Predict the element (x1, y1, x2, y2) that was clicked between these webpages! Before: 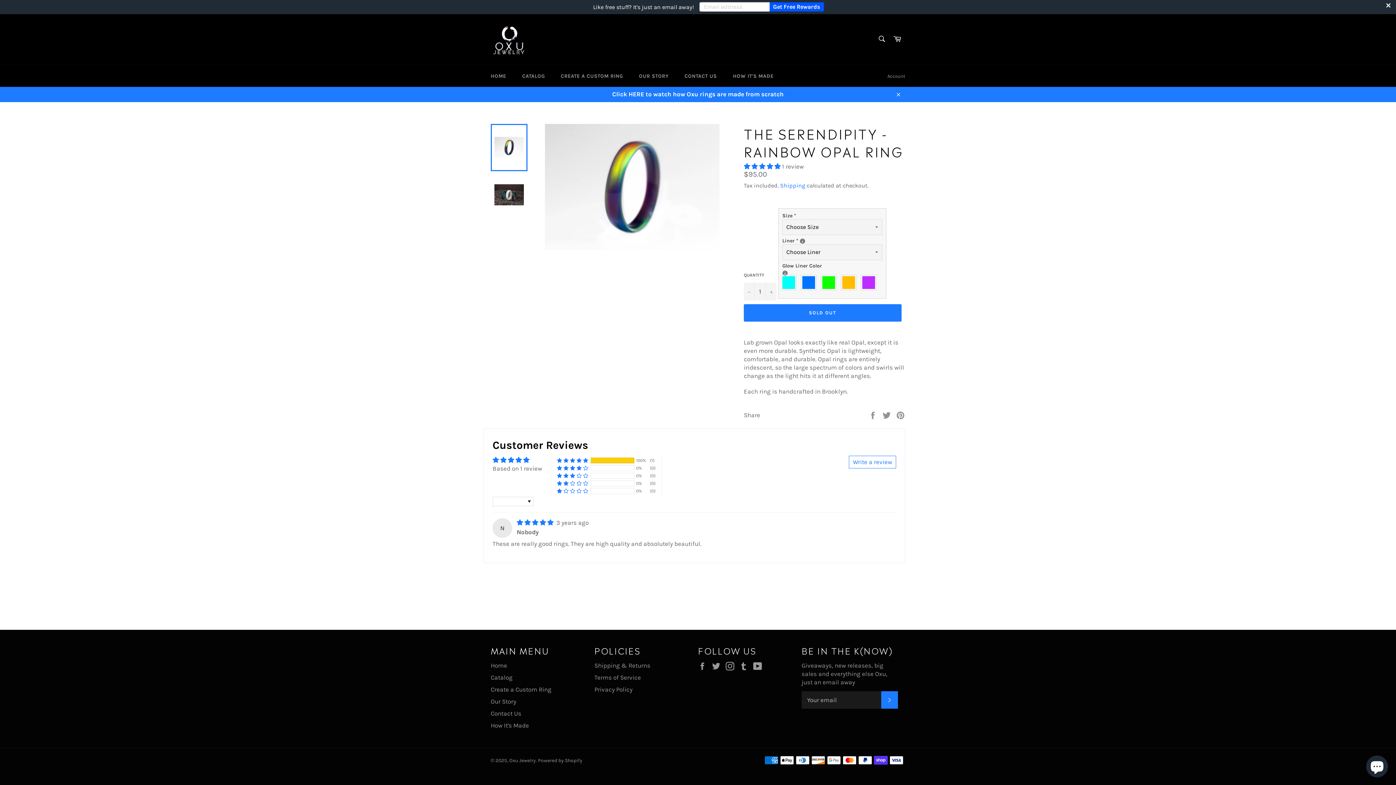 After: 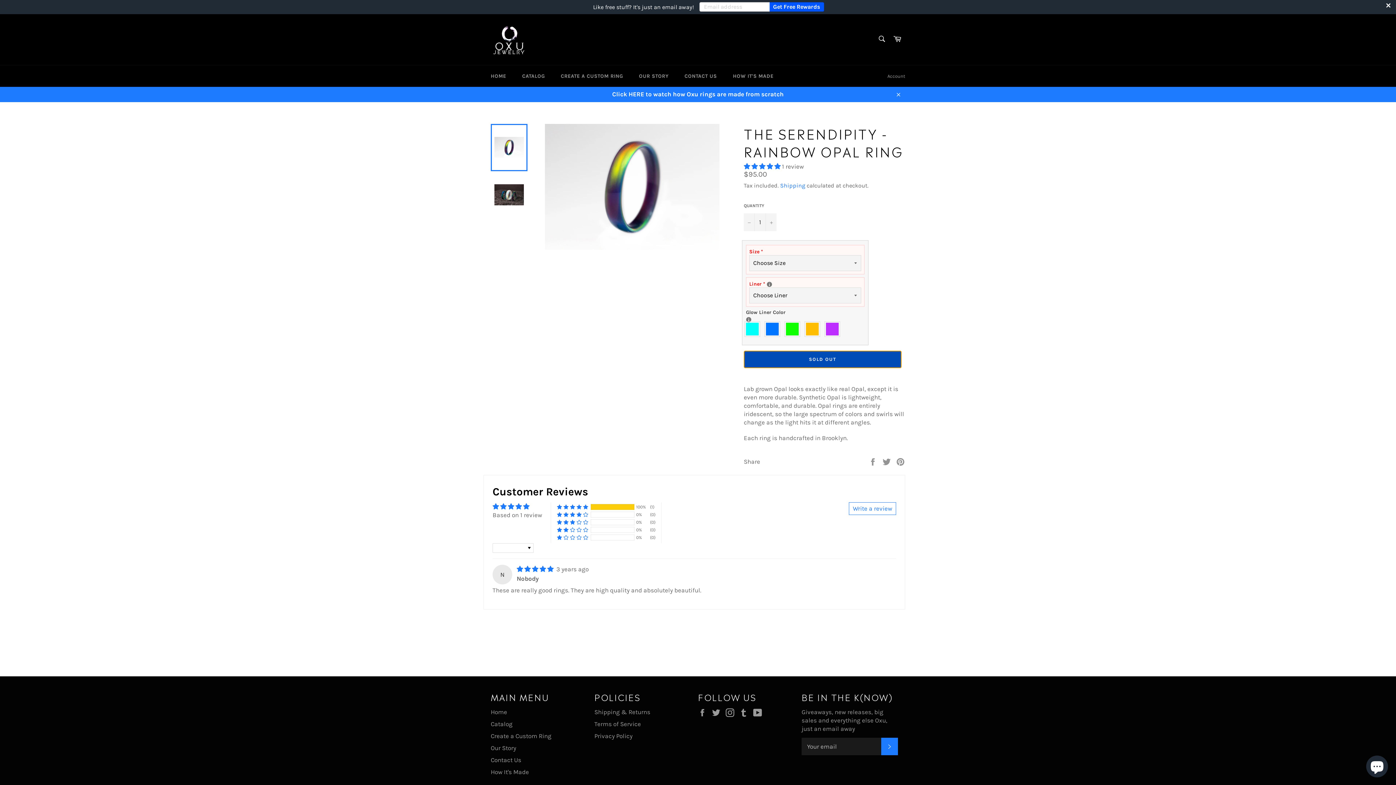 Action: bbox: (744, 304, 901, 321) label: SOLD OUT